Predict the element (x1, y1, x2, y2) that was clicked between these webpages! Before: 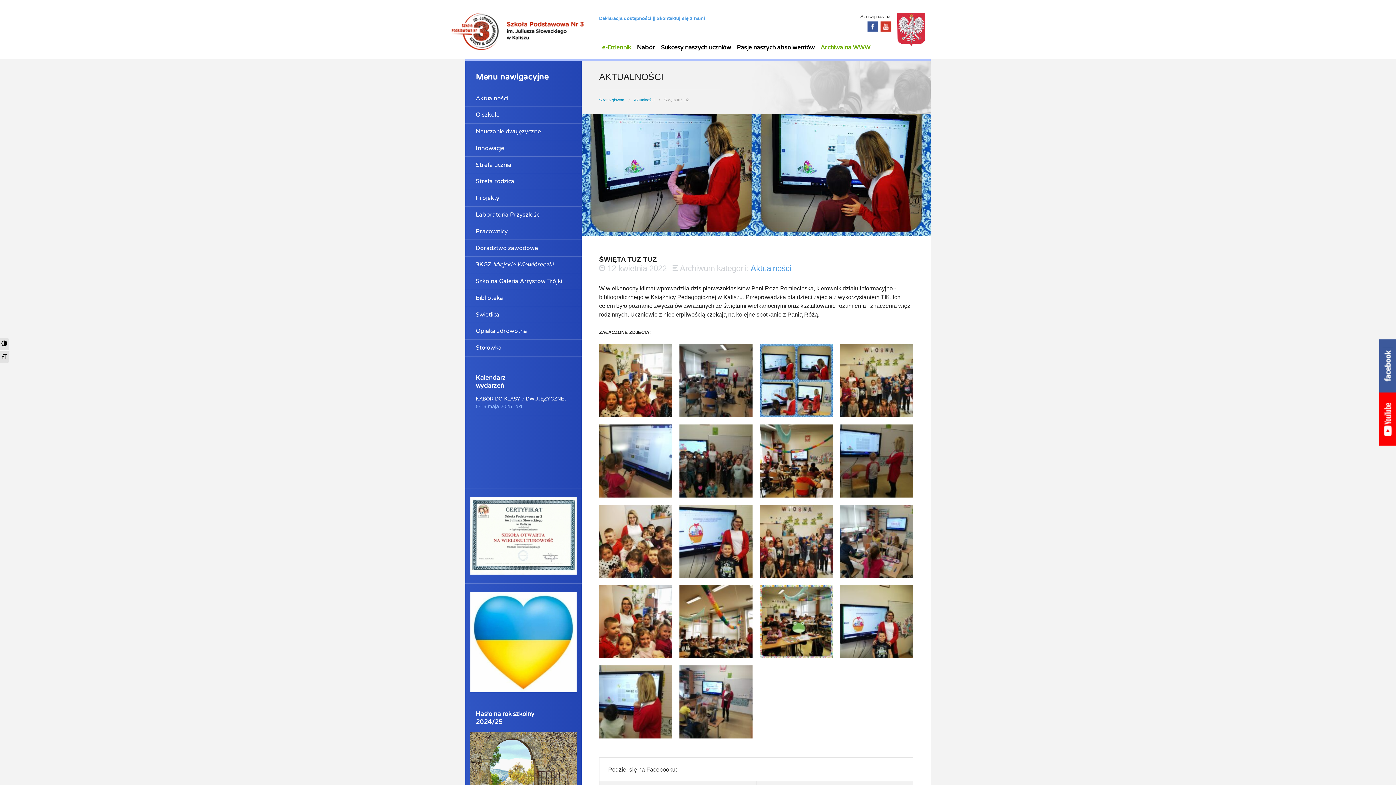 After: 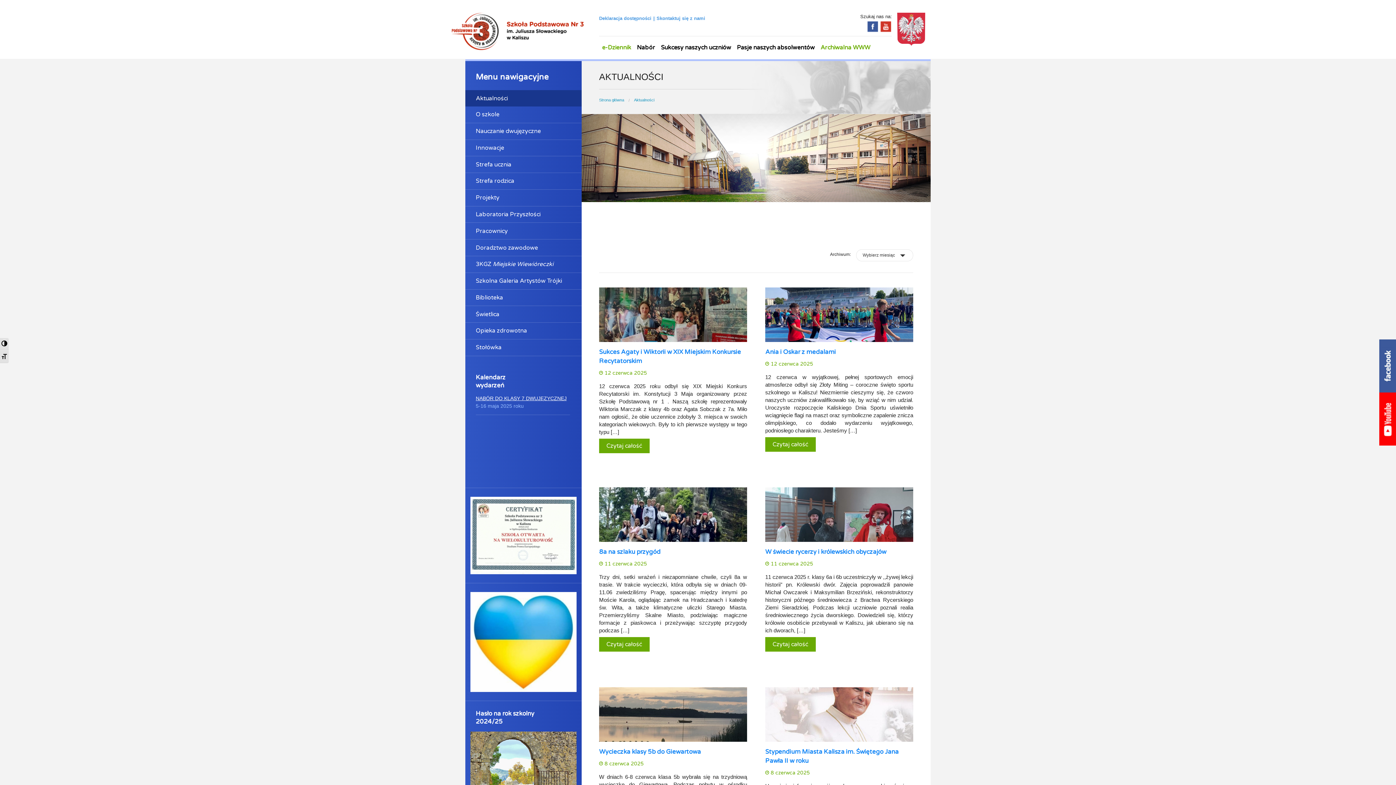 Action: label: Aktualności bbox: (750, 264, 791, 273)